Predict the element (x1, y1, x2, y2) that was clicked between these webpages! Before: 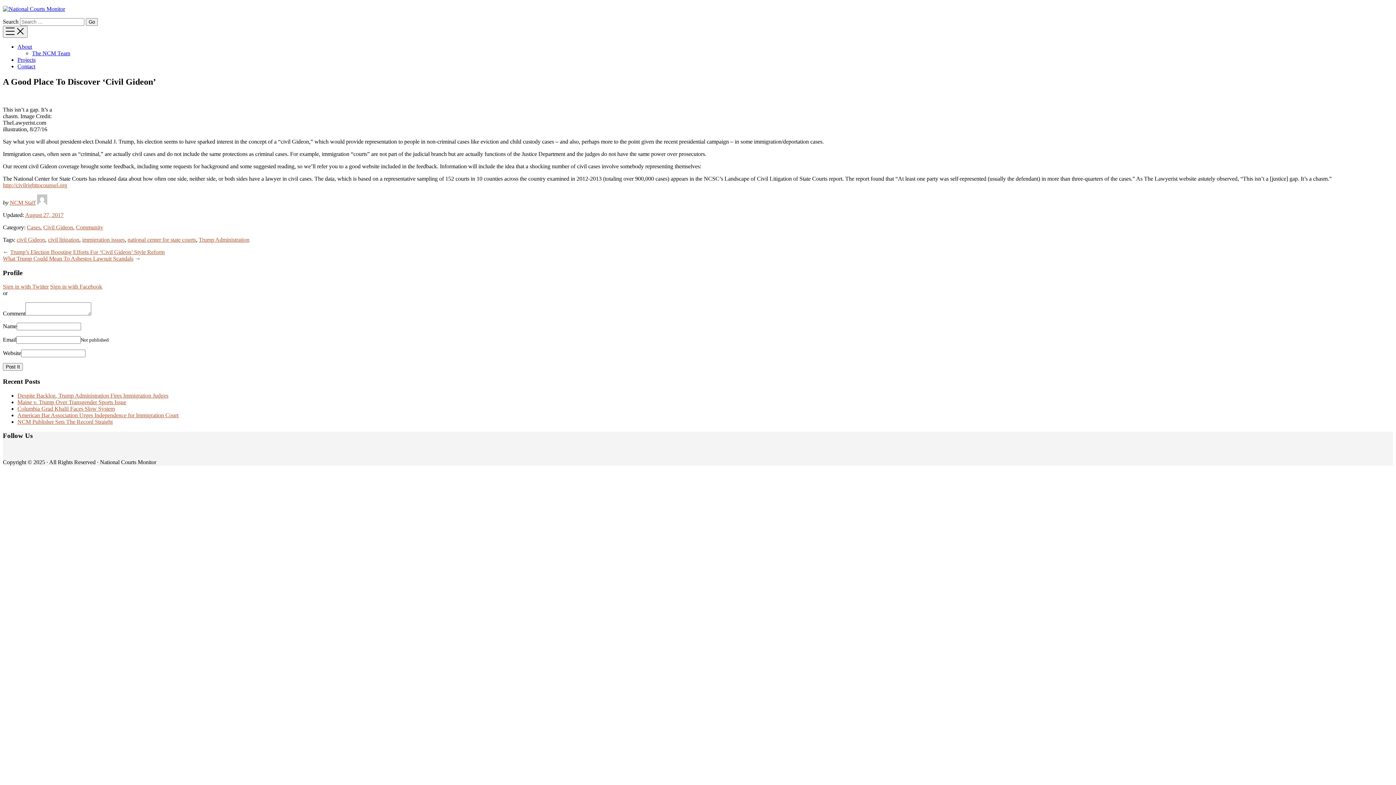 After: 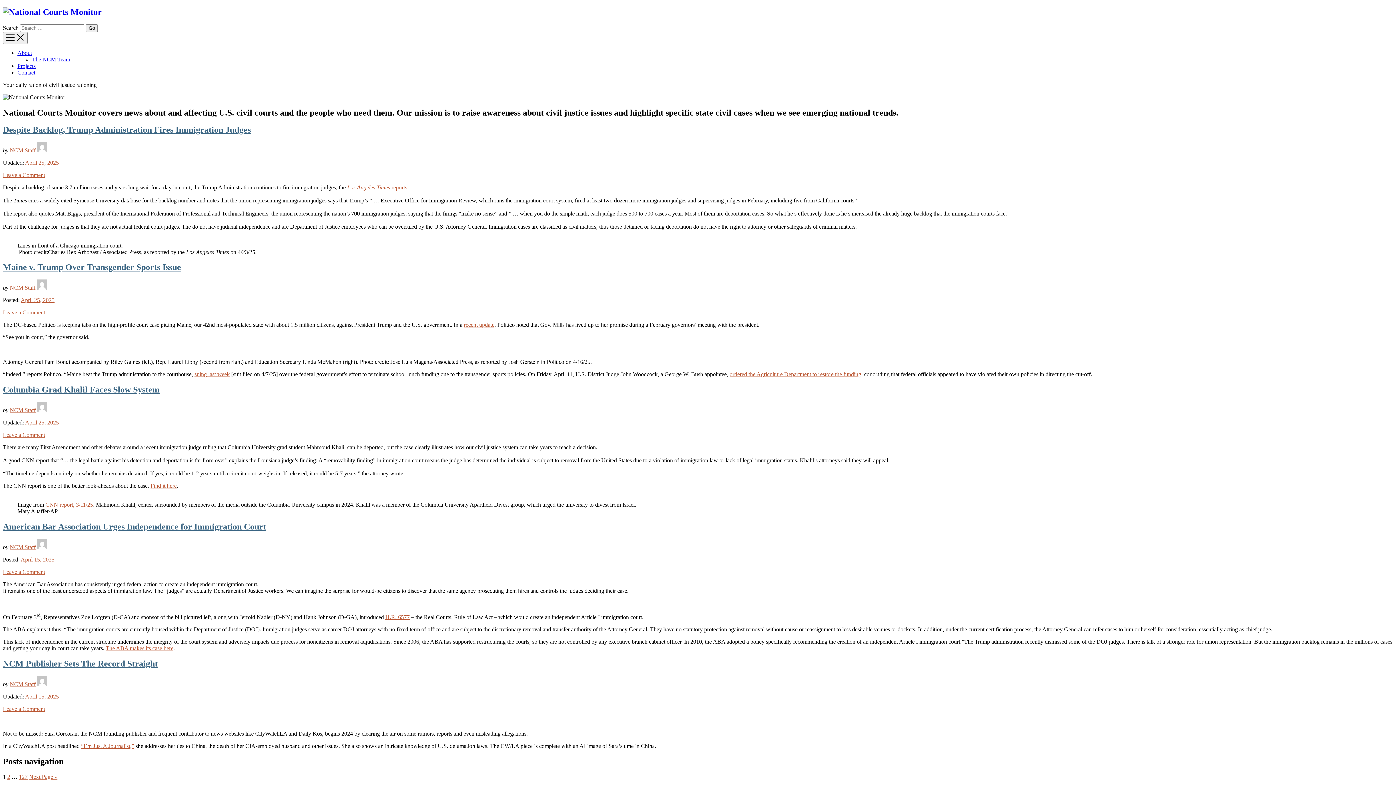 Action: bbox: (2, 5, 65, 12)